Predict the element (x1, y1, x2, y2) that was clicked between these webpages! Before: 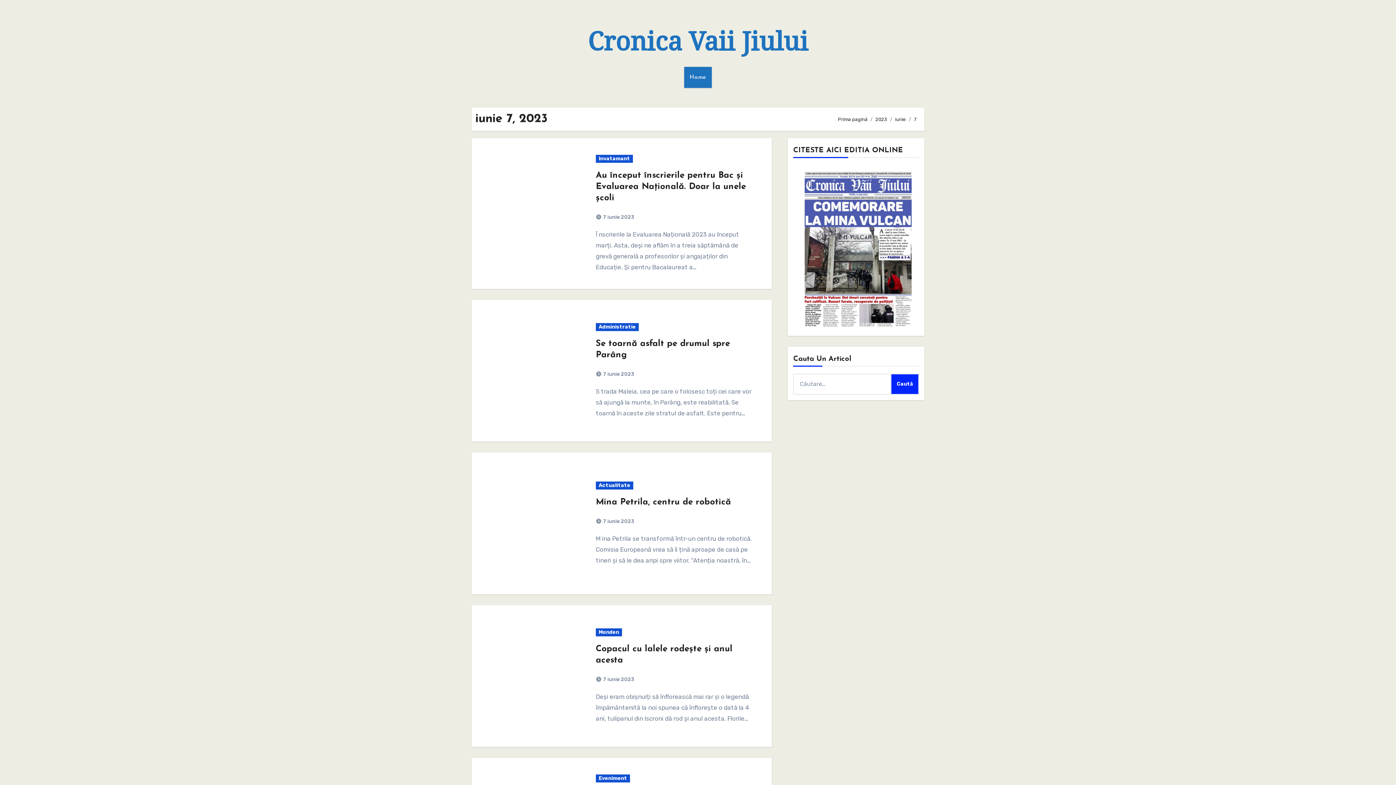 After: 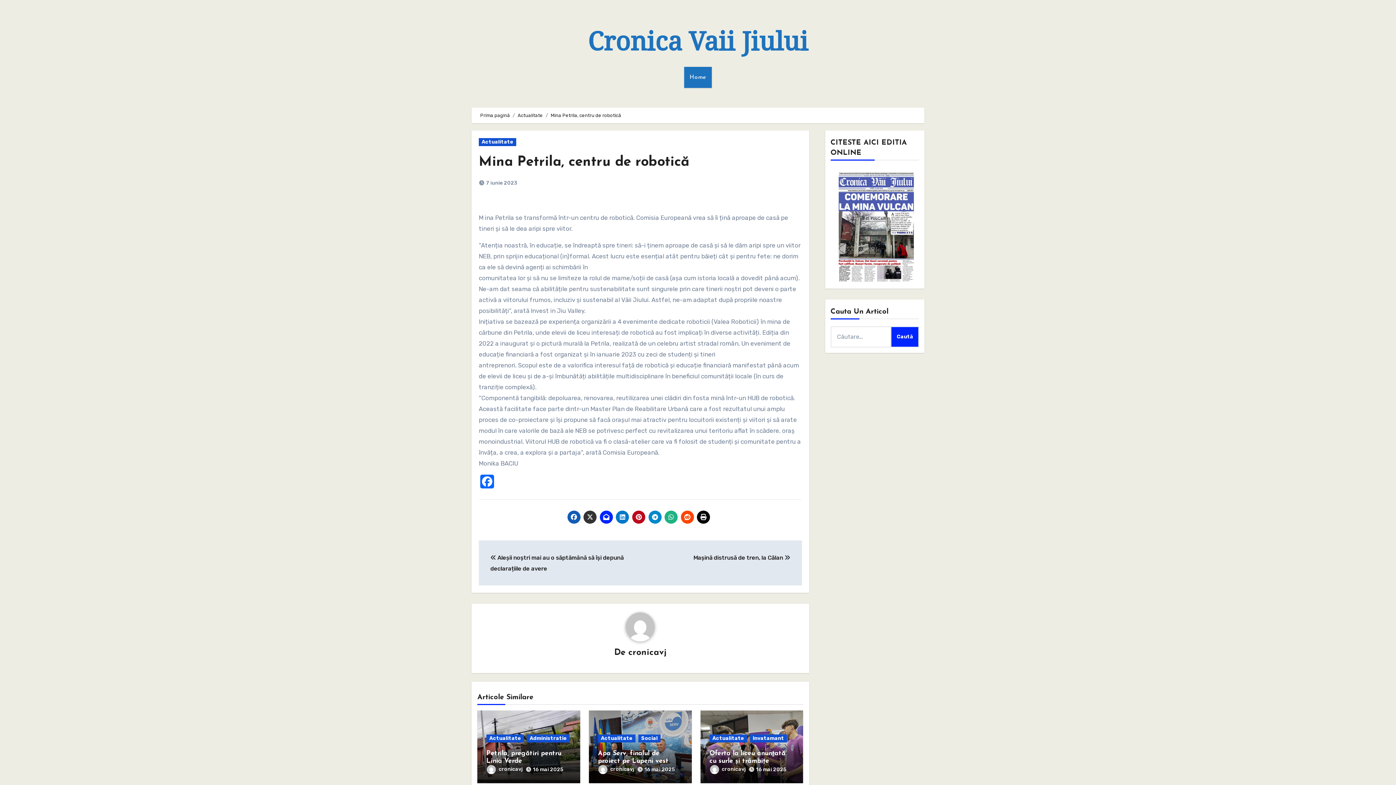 Action: bbox: (488, 469, 595, 578)